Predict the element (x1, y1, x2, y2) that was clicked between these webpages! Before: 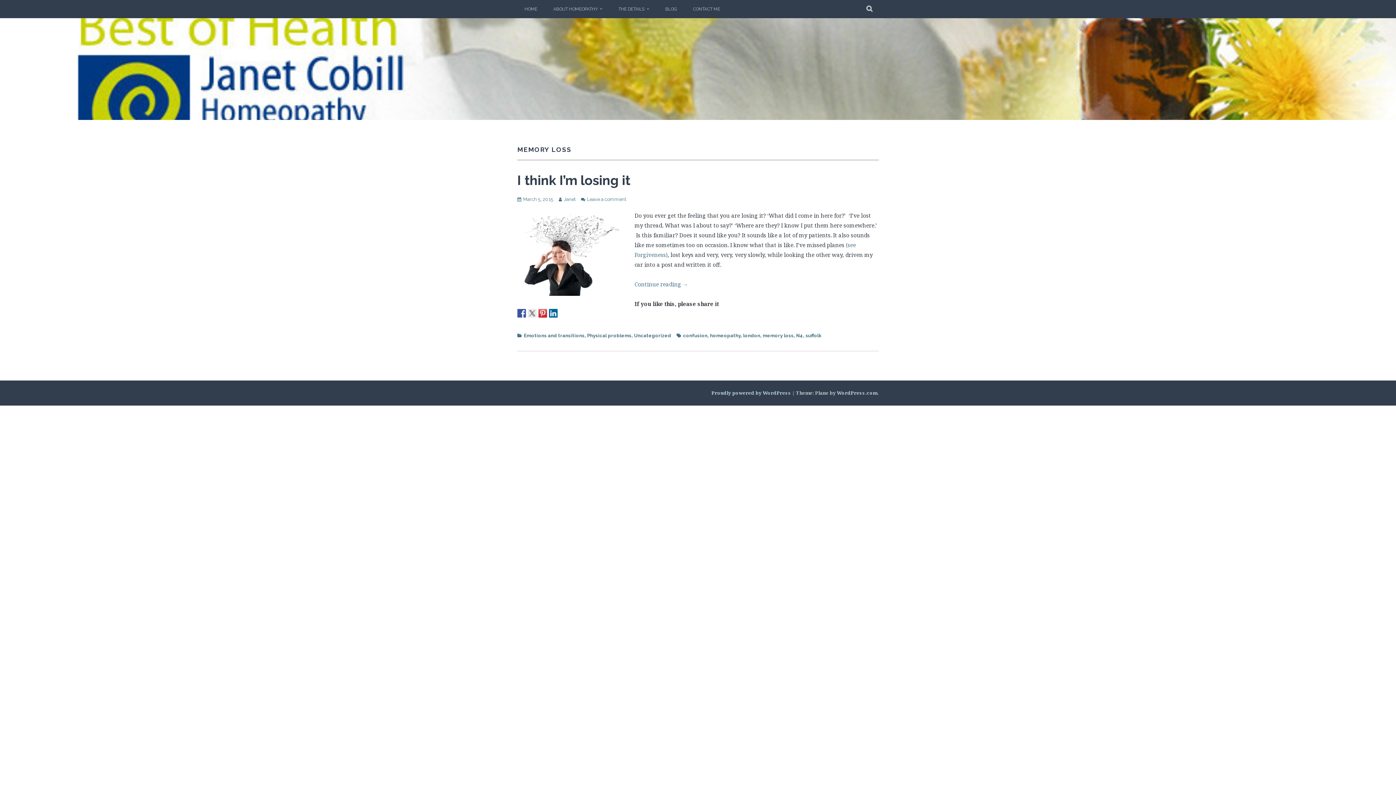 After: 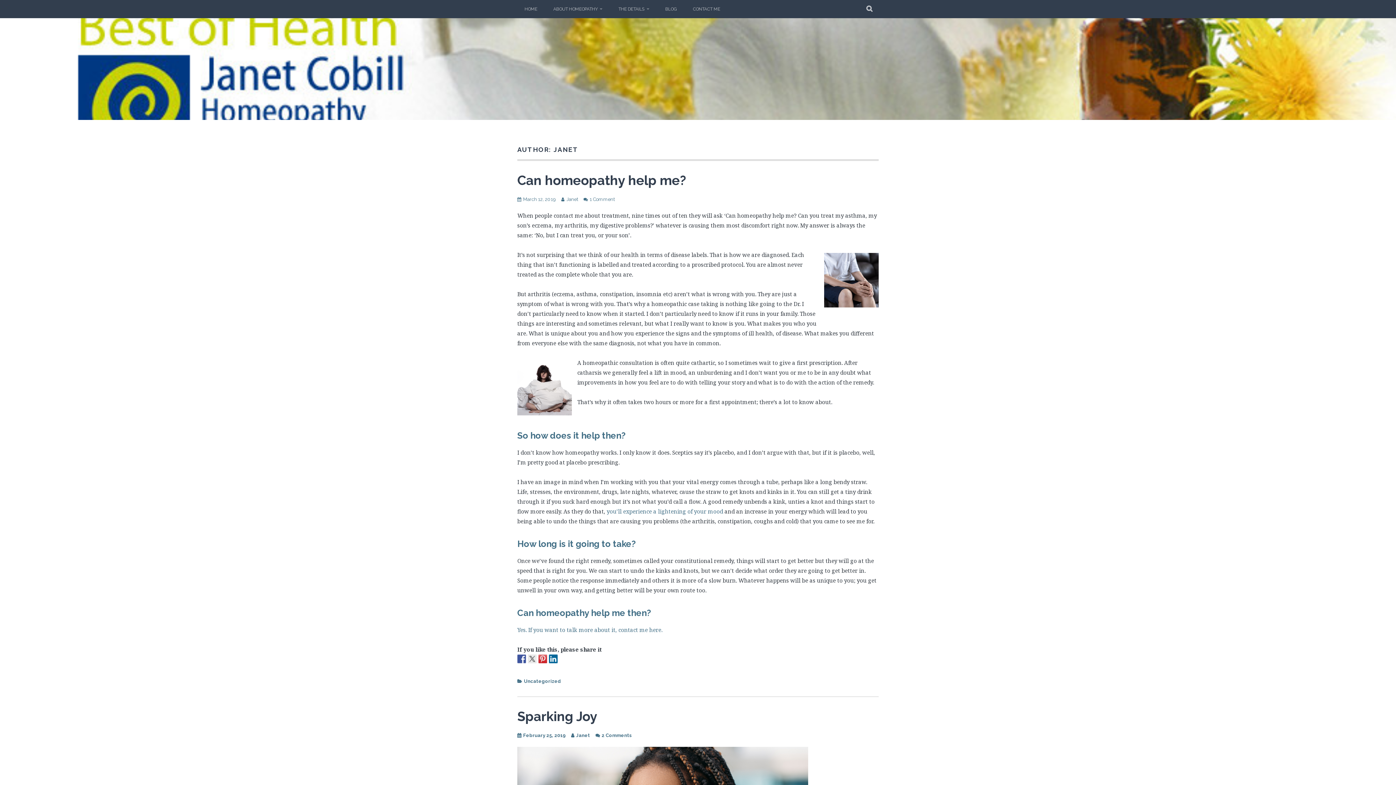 Action: bbox: (564, 196, 575, 202) label: Janet